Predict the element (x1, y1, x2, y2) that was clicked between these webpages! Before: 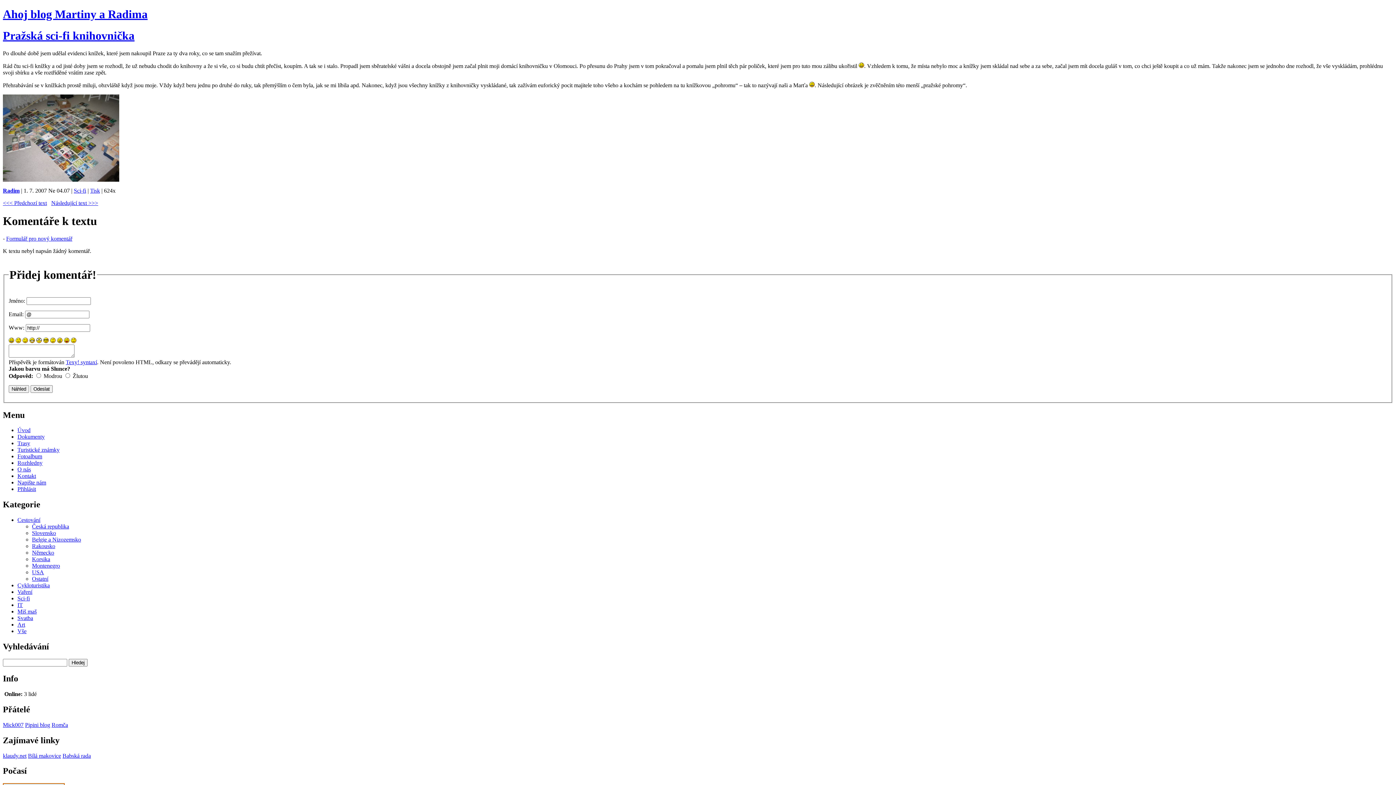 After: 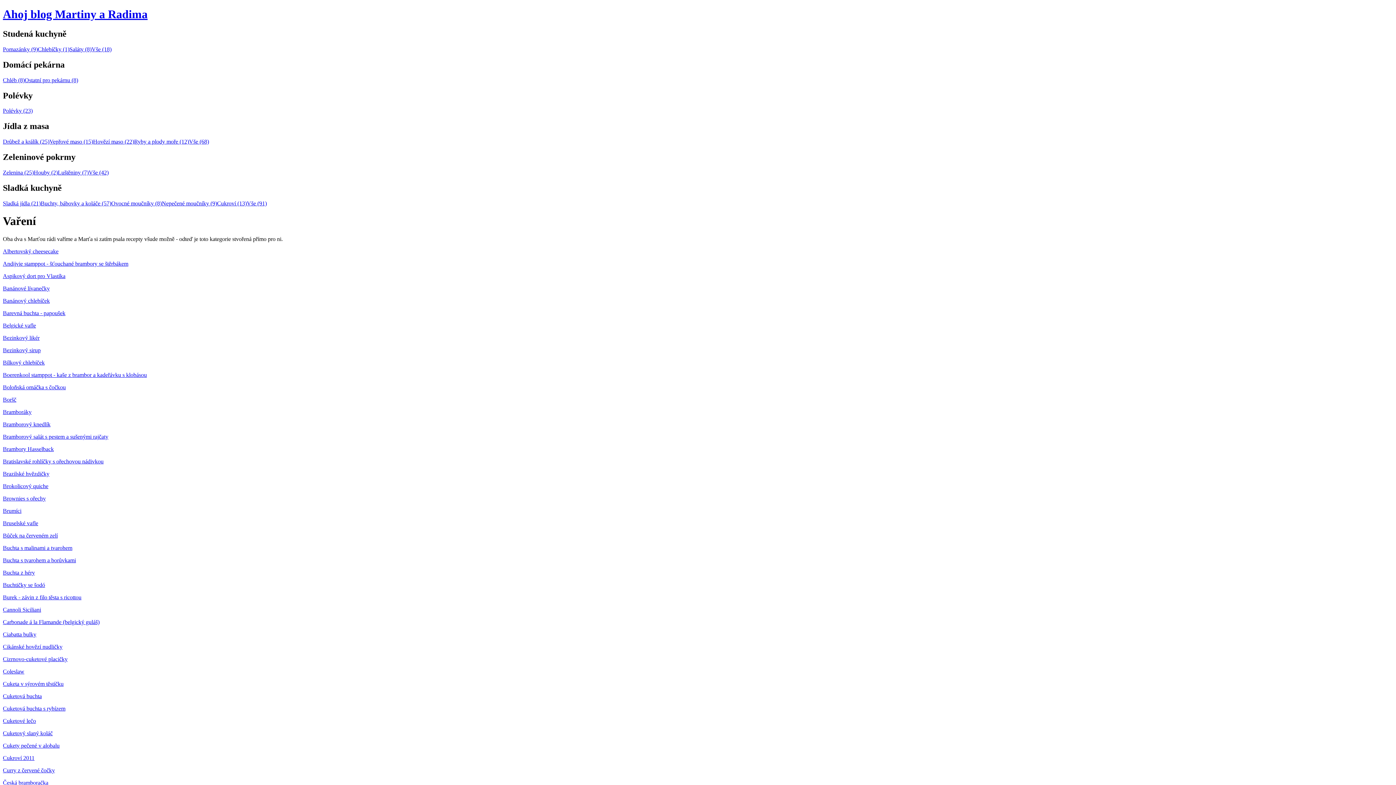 Action: bbox: (17, 589, 32, 595) label: Vaření